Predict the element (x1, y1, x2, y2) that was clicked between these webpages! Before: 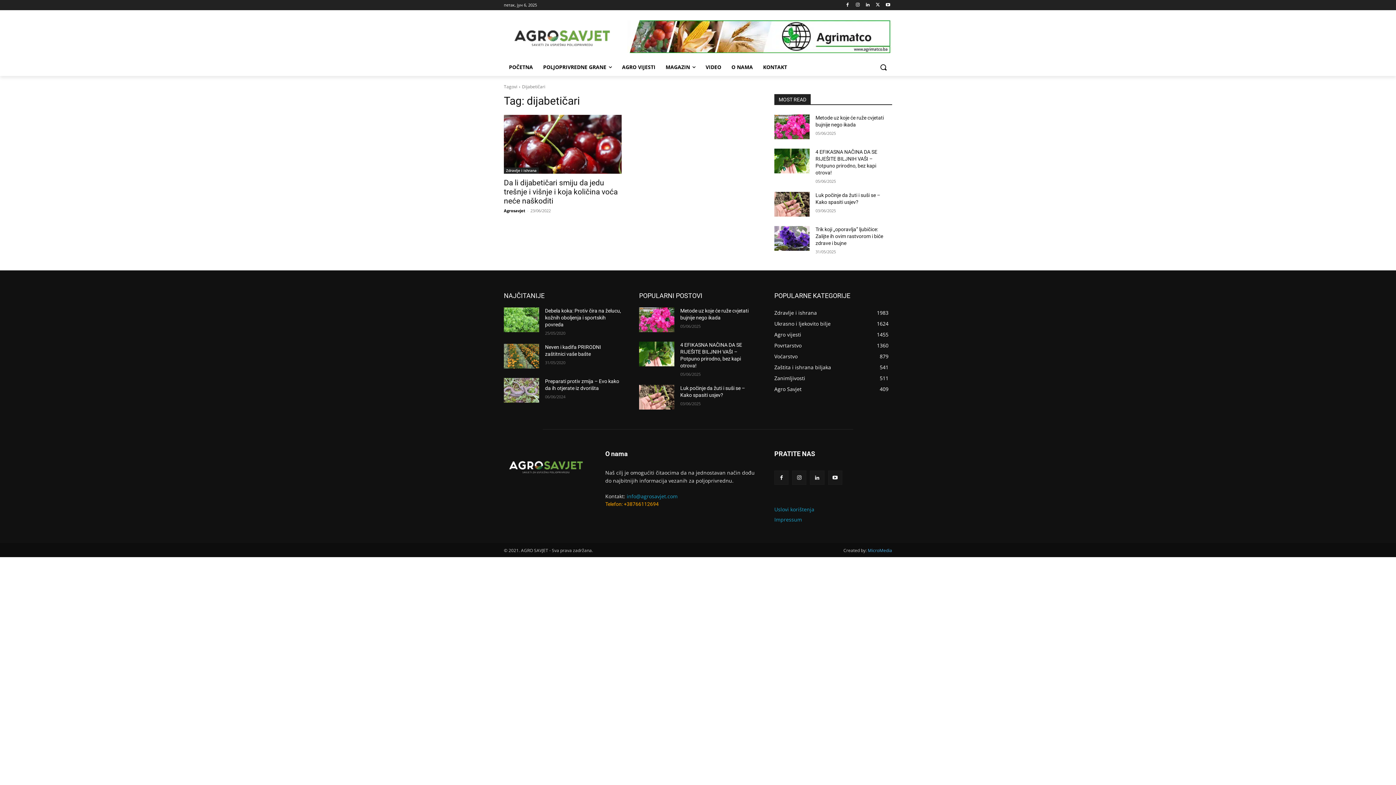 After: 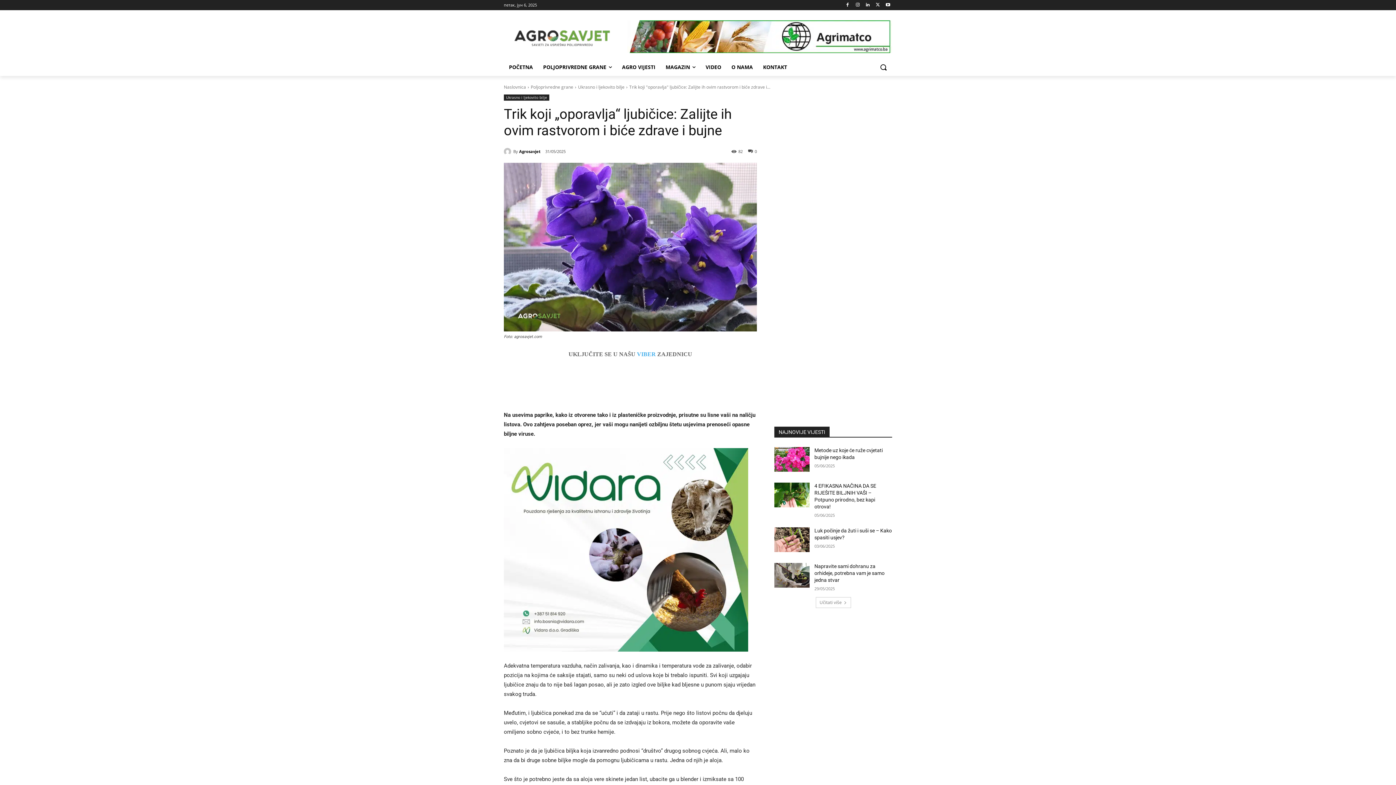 Action: bbox: (774, 226, 809, 250)